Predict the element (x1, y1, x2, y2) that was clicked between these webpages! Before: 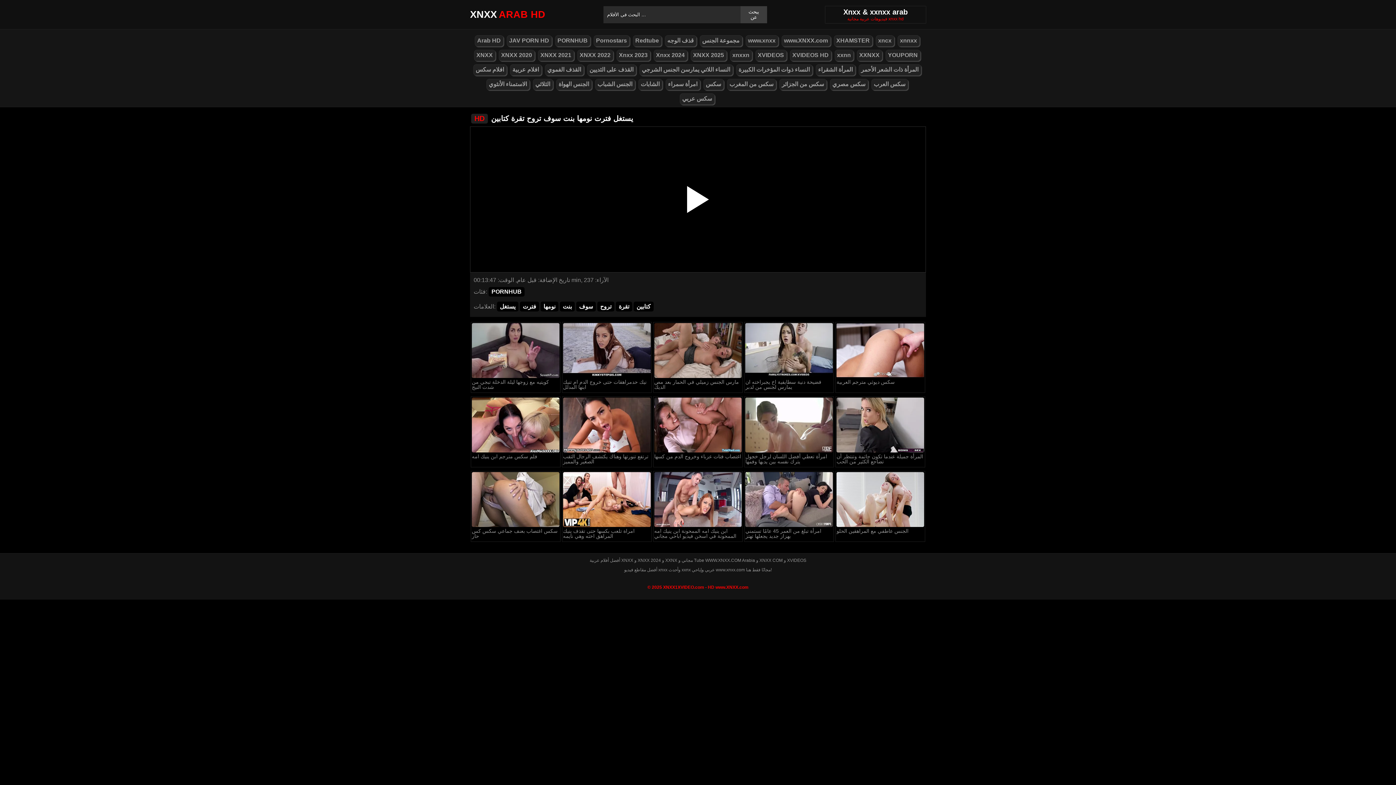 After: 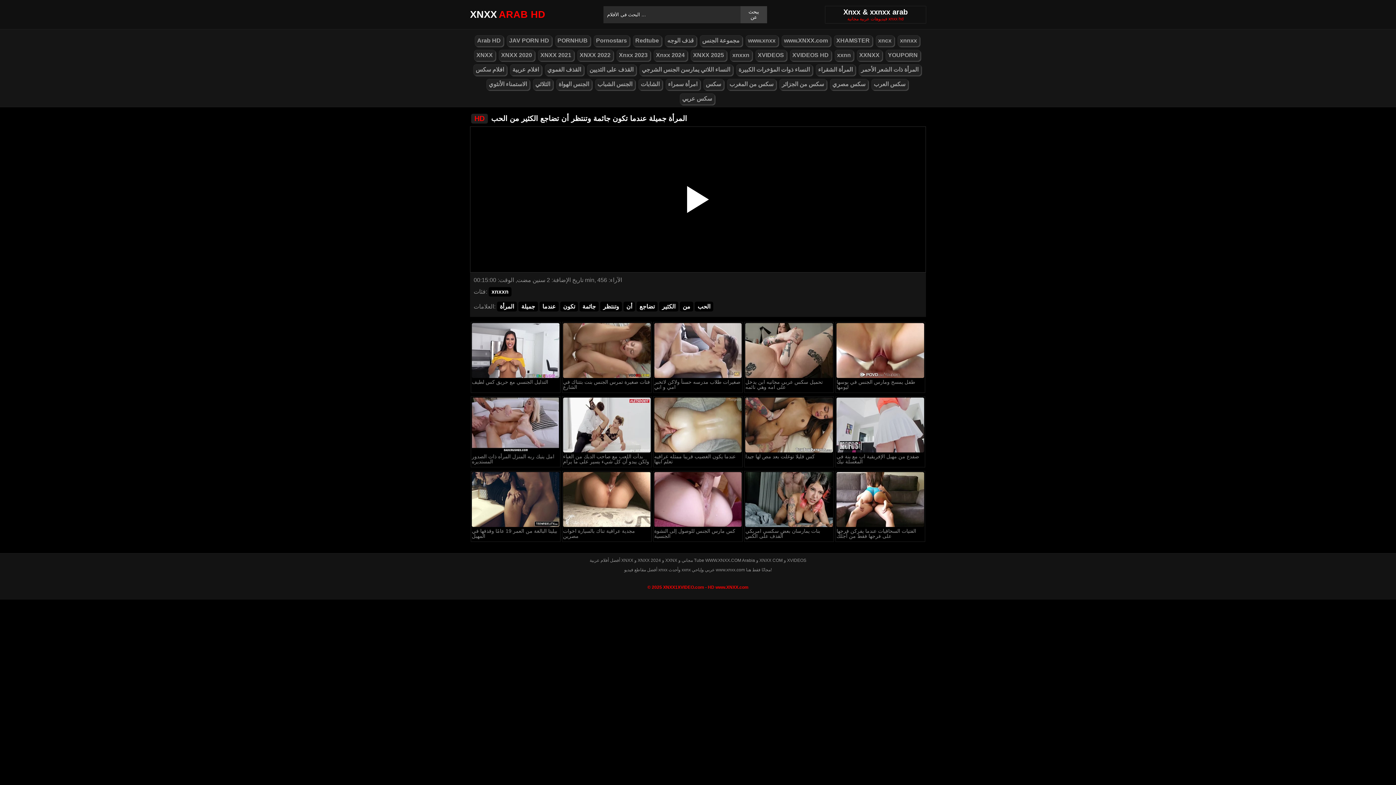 Action: label: المرأة جميلة عندما تكون جاثمة وتنتظر أن تضاجع الكثير من الحب bbox: (836, 453, 925, 467)